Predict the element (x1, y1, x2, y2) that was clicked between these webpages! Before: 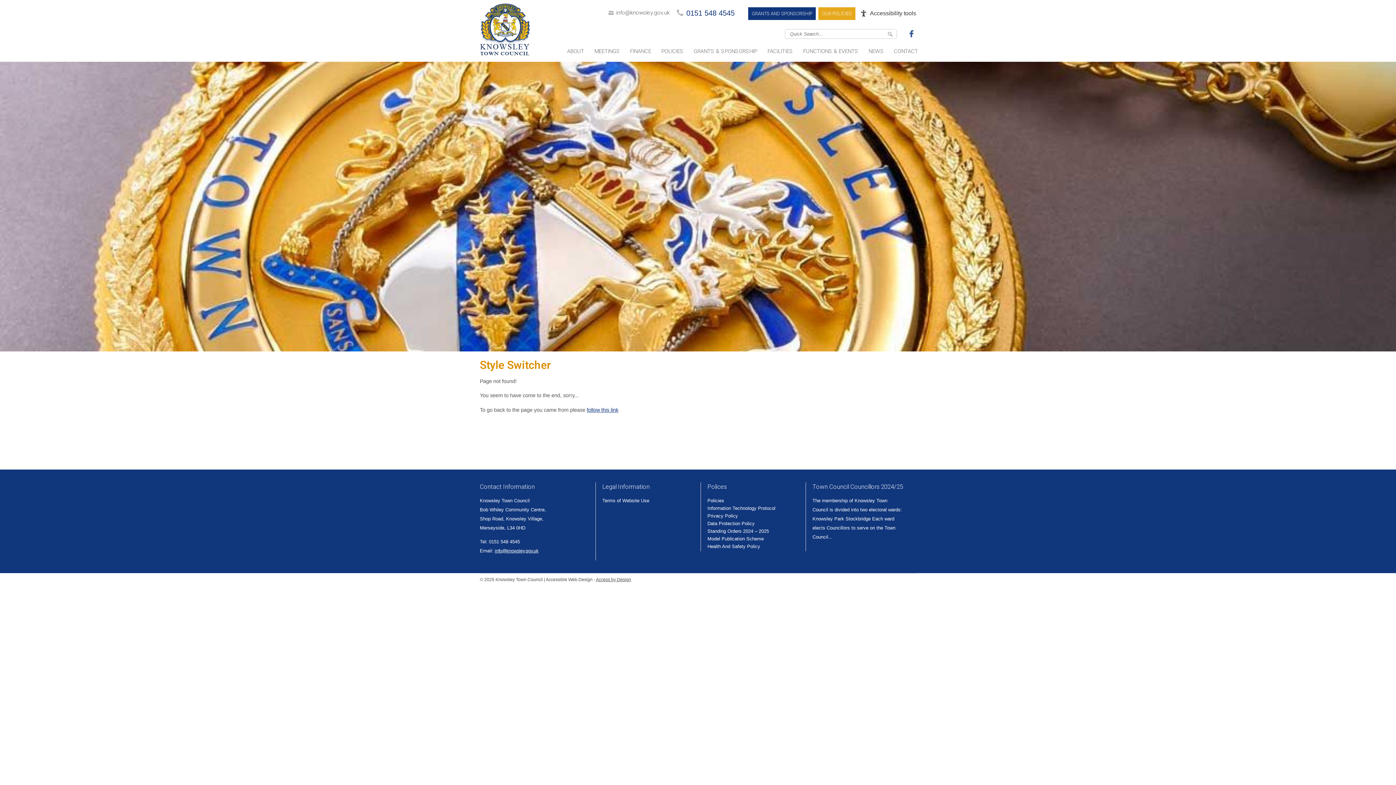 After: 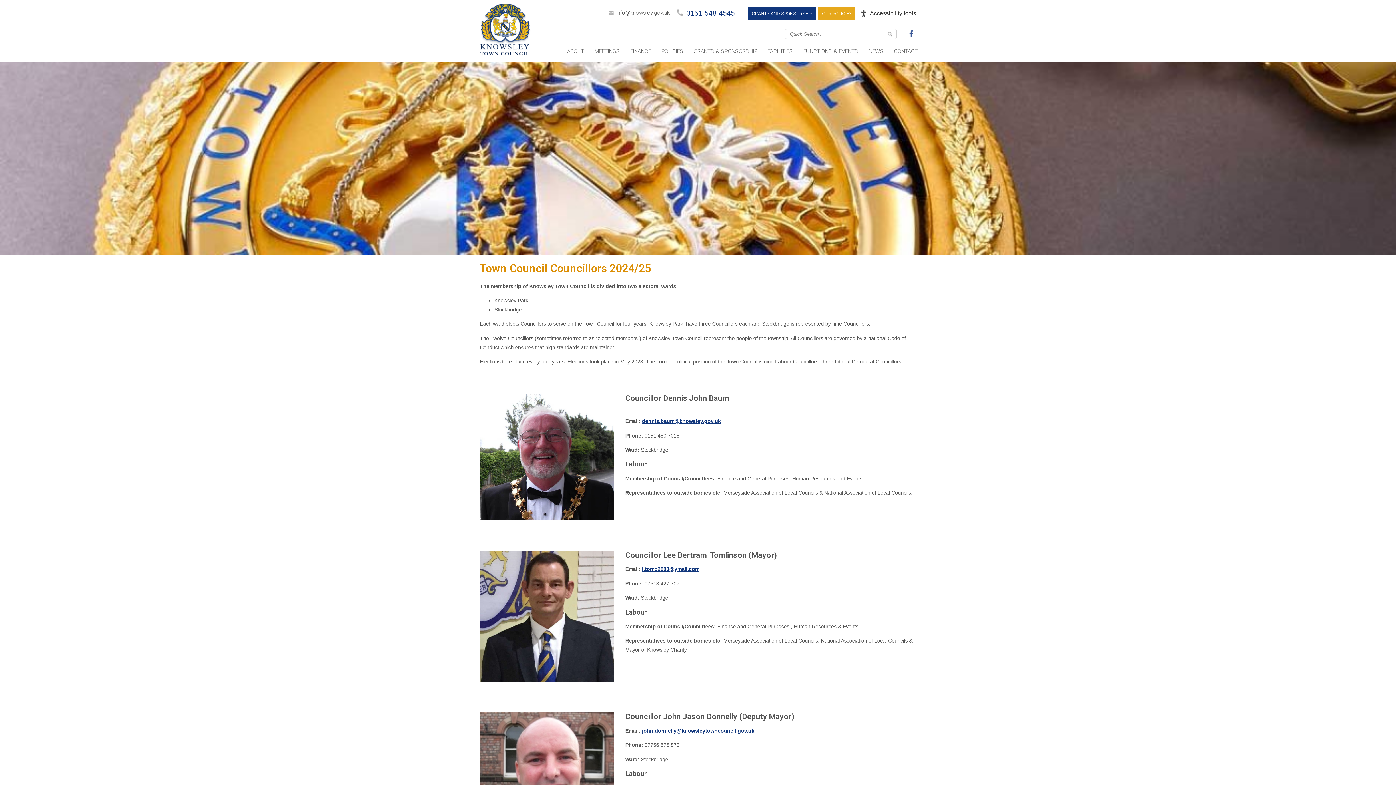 Action: bbox: (812, 483, 903, 490) label: Town Council Councillors 2024/25